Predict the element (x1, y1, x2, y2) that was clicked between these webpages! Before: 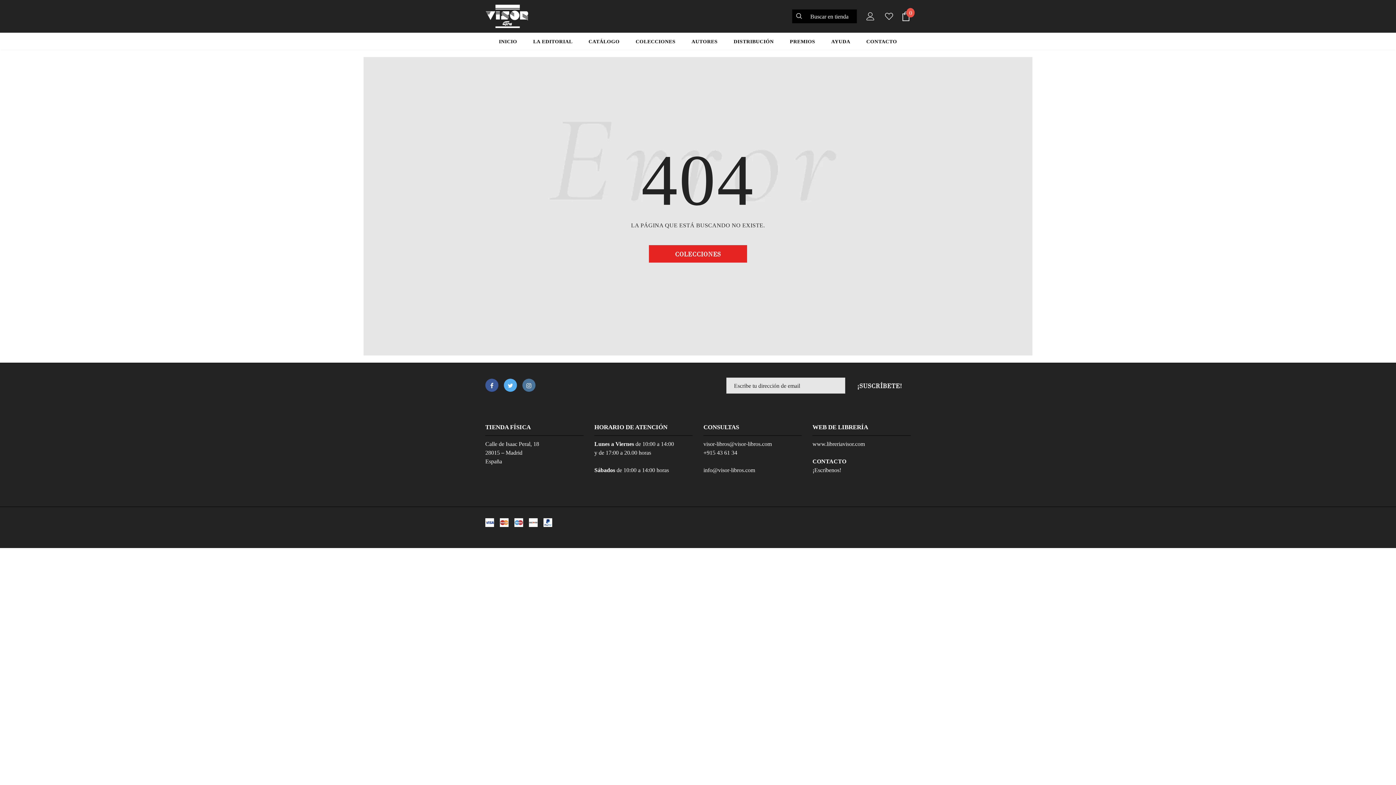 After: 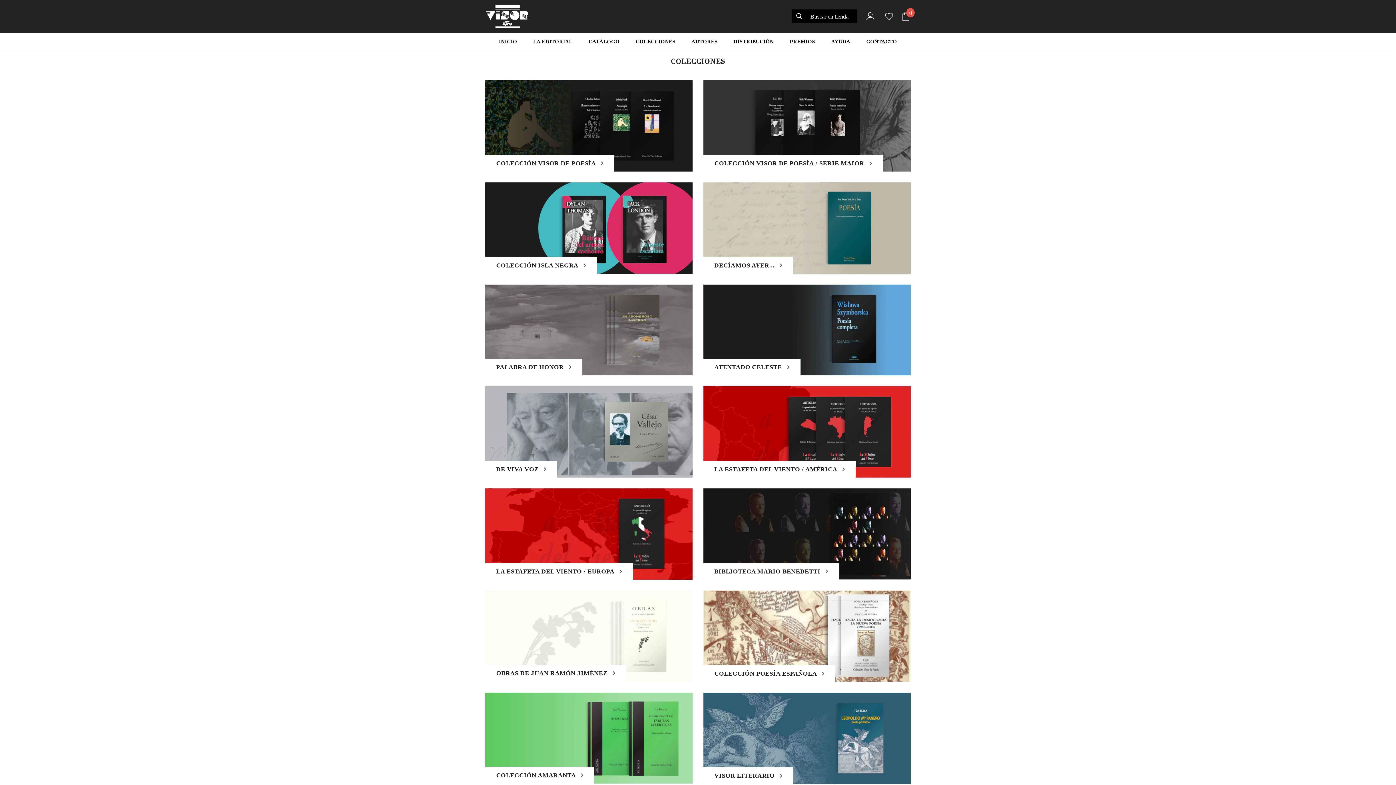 Action: label: COLECCIONES bbox: (649, 245, 747, 262)